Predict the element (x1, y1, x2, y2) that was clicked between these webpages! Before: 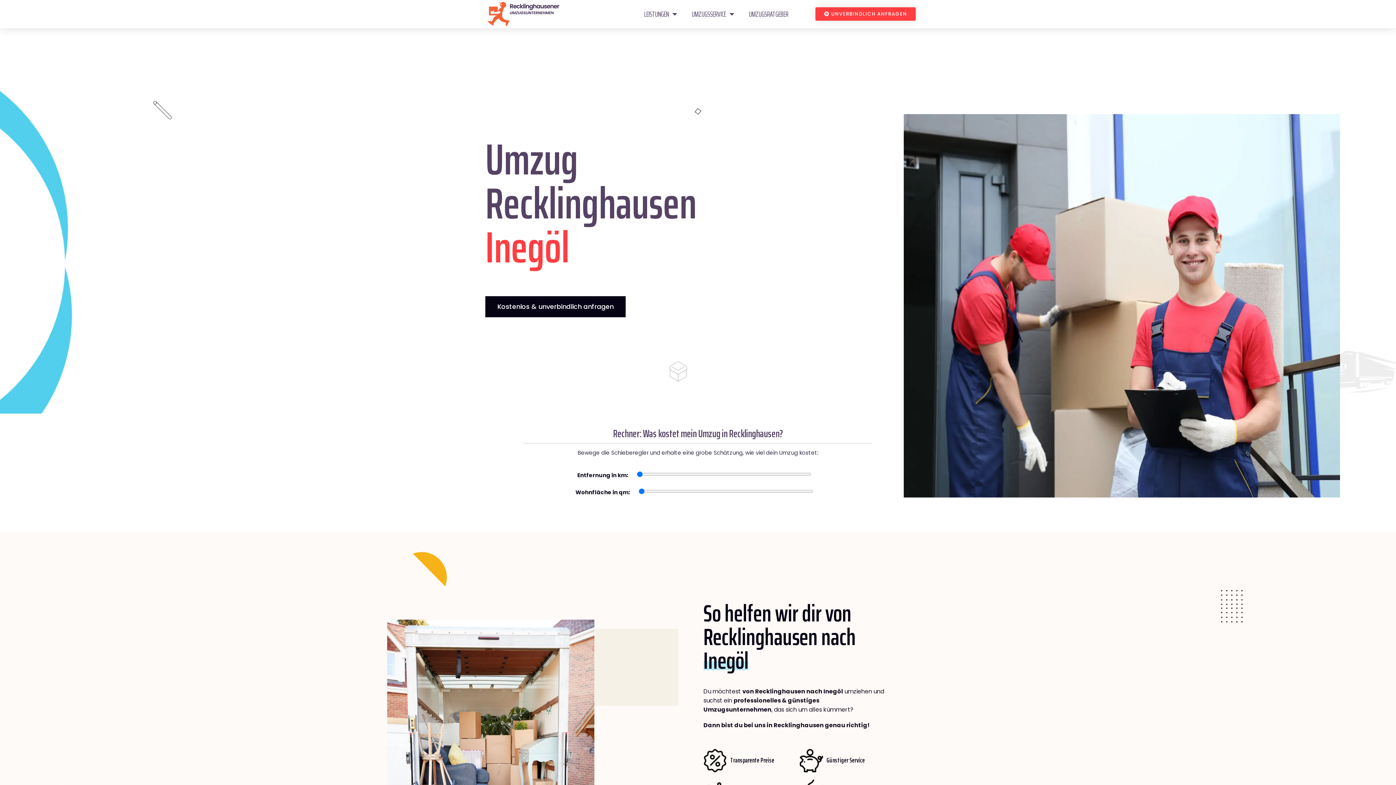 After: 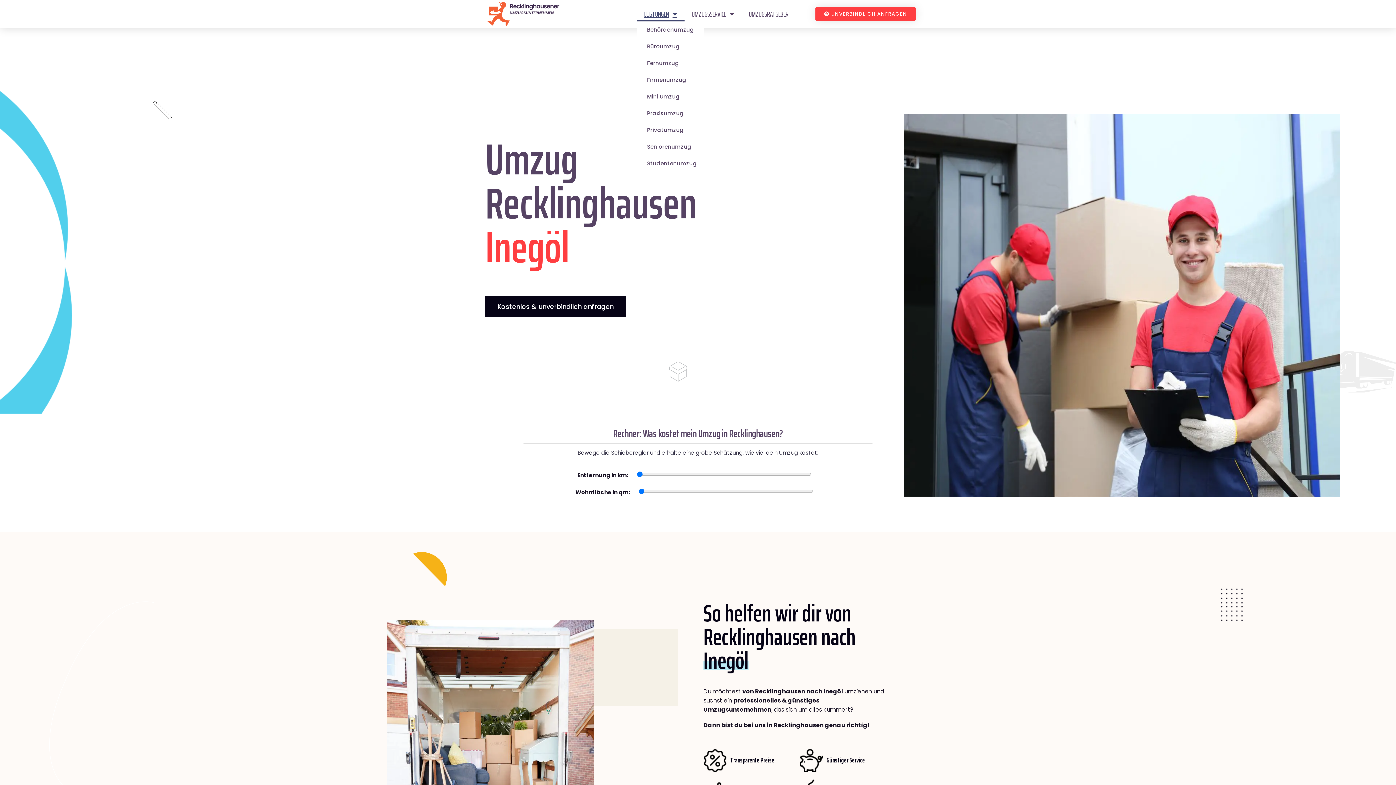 Action: label: LEISTUNGEN bbox: (637, 6, 684, 21)